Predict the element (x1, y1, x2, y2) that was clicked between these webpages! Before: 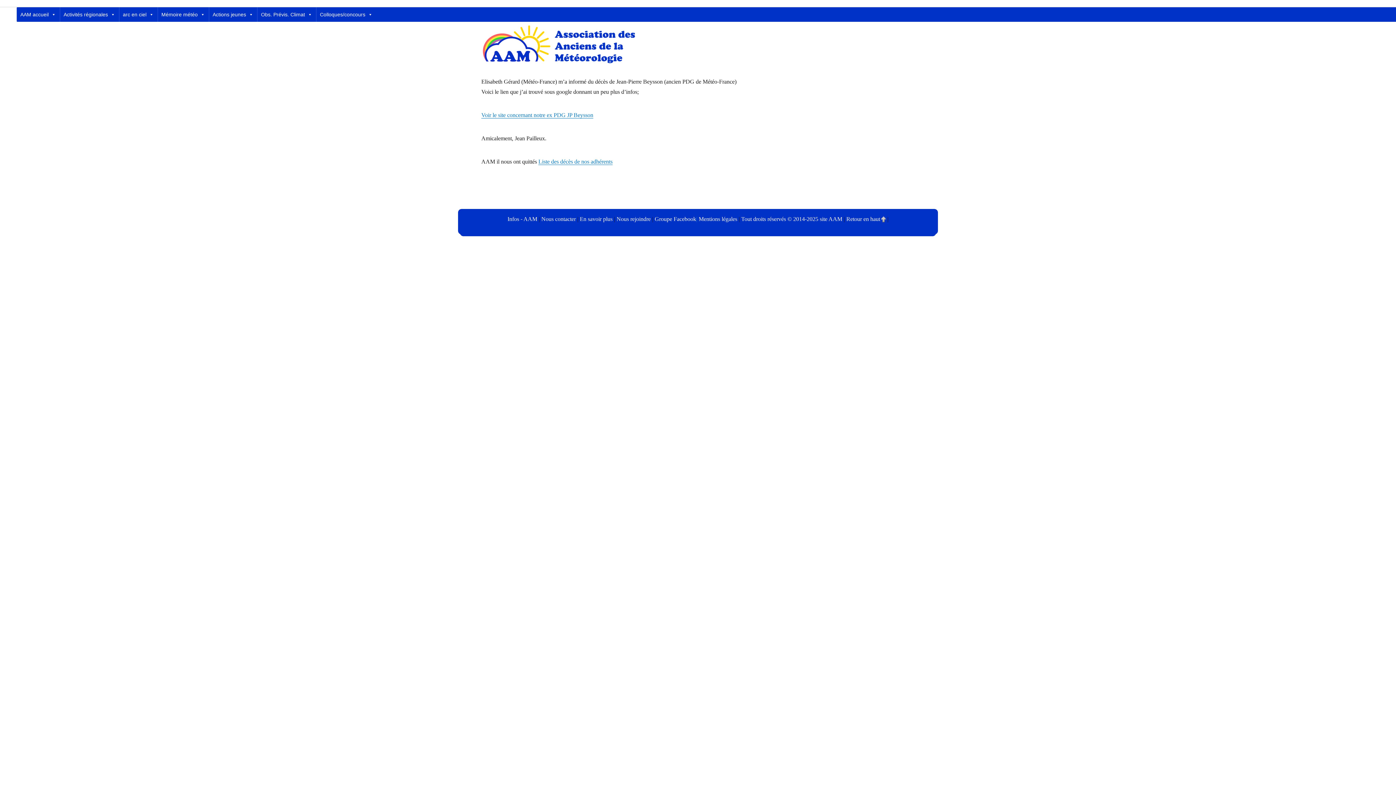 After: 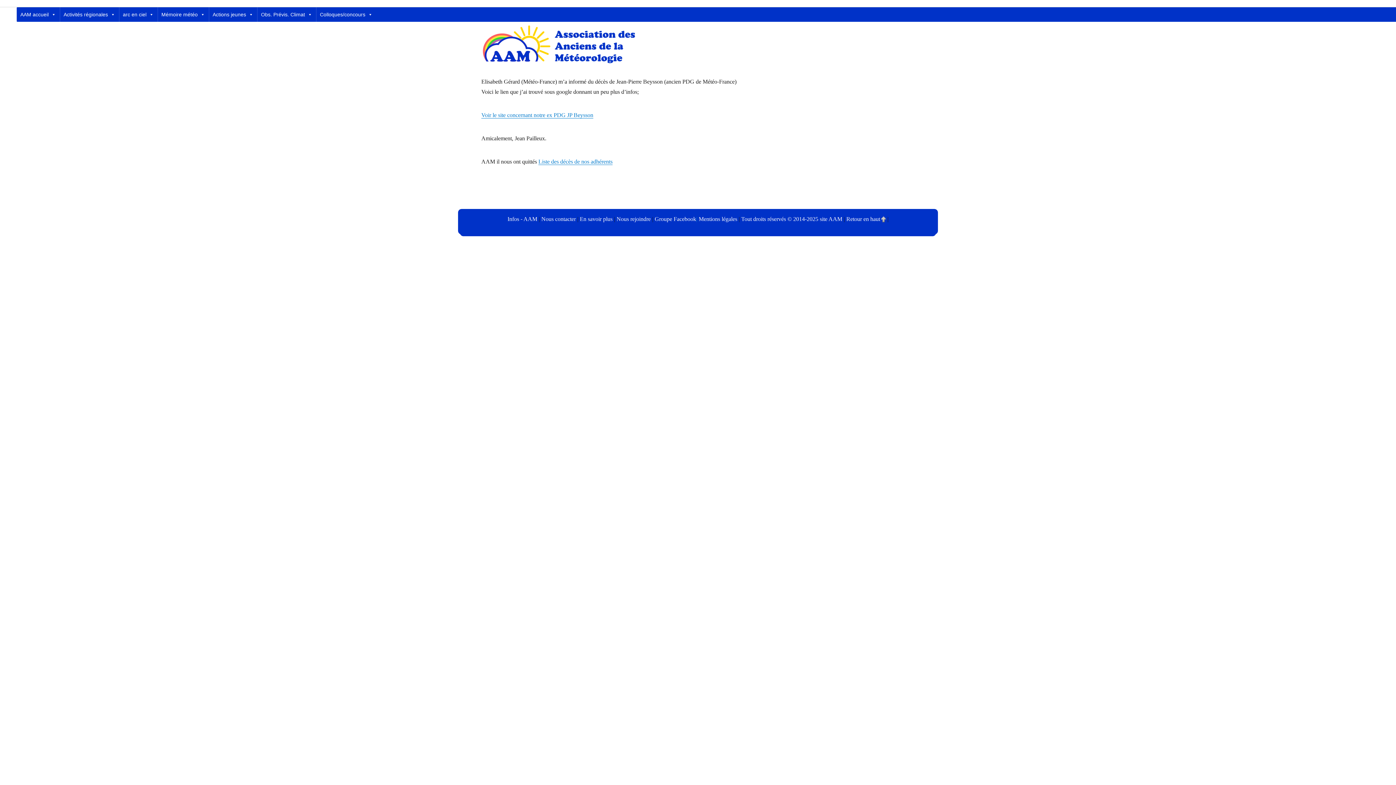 Action: label: Tout droits réservés © 2014-2025 site AAM  bbox: (741, 216, 844, 222)